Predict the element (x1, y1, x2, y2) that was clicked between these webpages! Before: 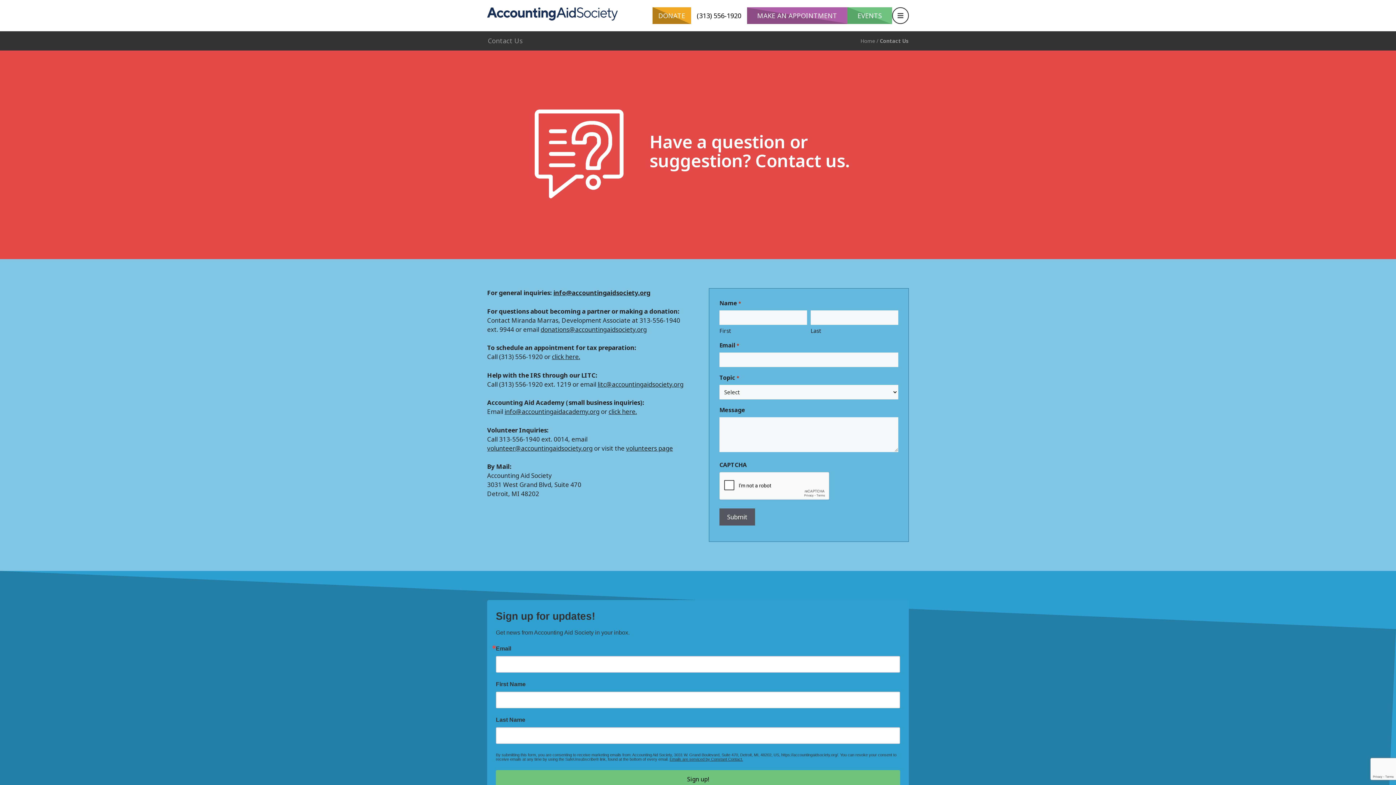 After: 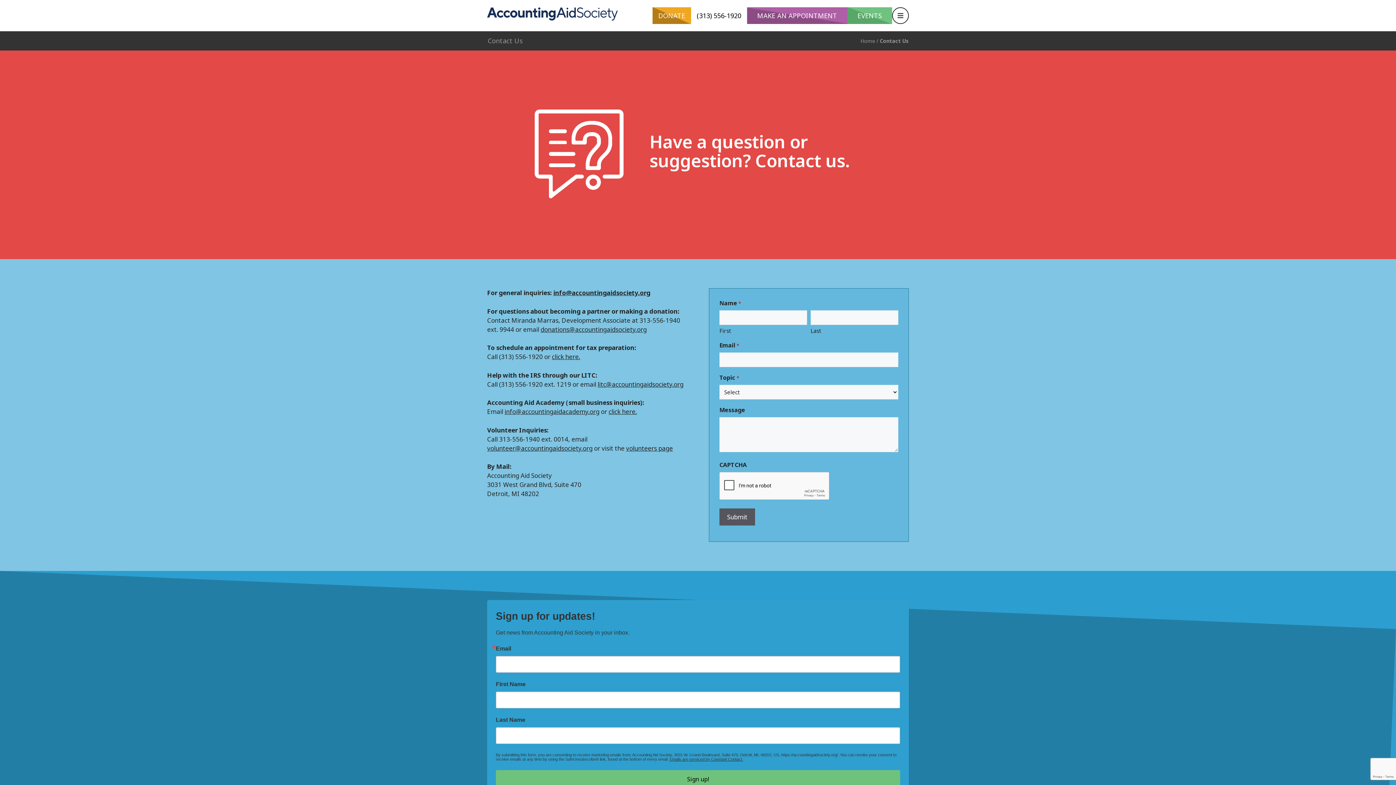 Action: bbox: (504, 407, 599, 416) label: info@accountingaidacademy.org